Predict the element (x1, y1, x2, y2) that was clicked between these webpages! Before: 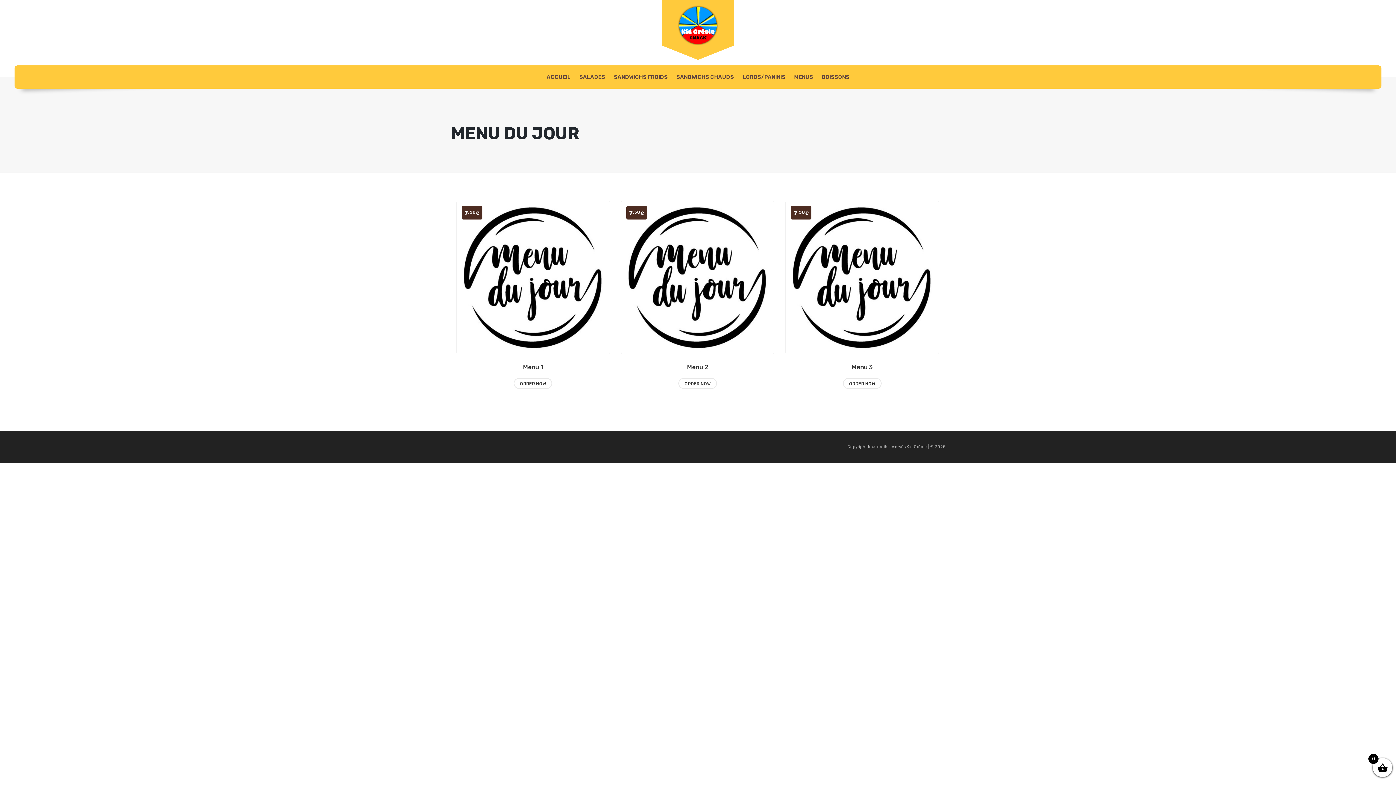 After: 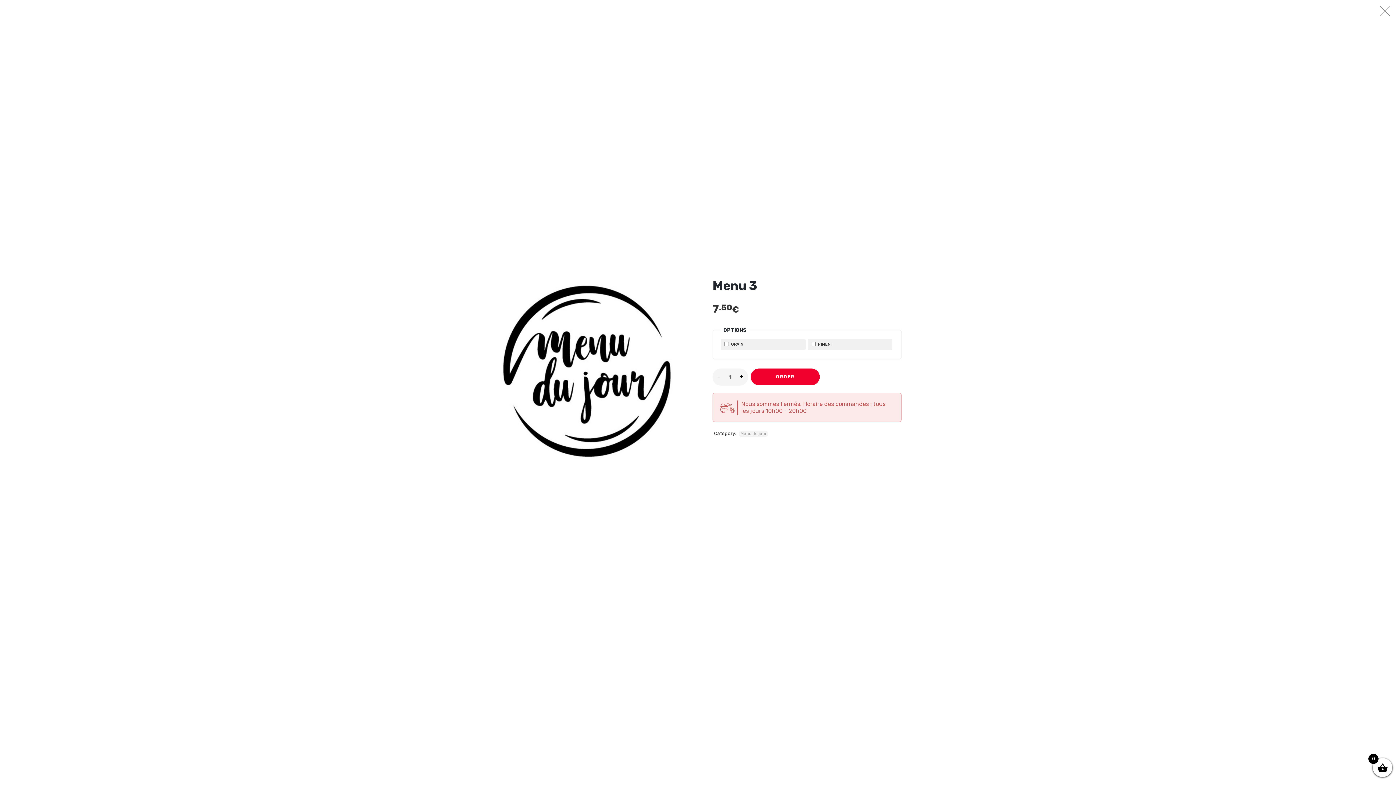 Action: bbox: (843, 378, 881, 388) label: ORDER NOW